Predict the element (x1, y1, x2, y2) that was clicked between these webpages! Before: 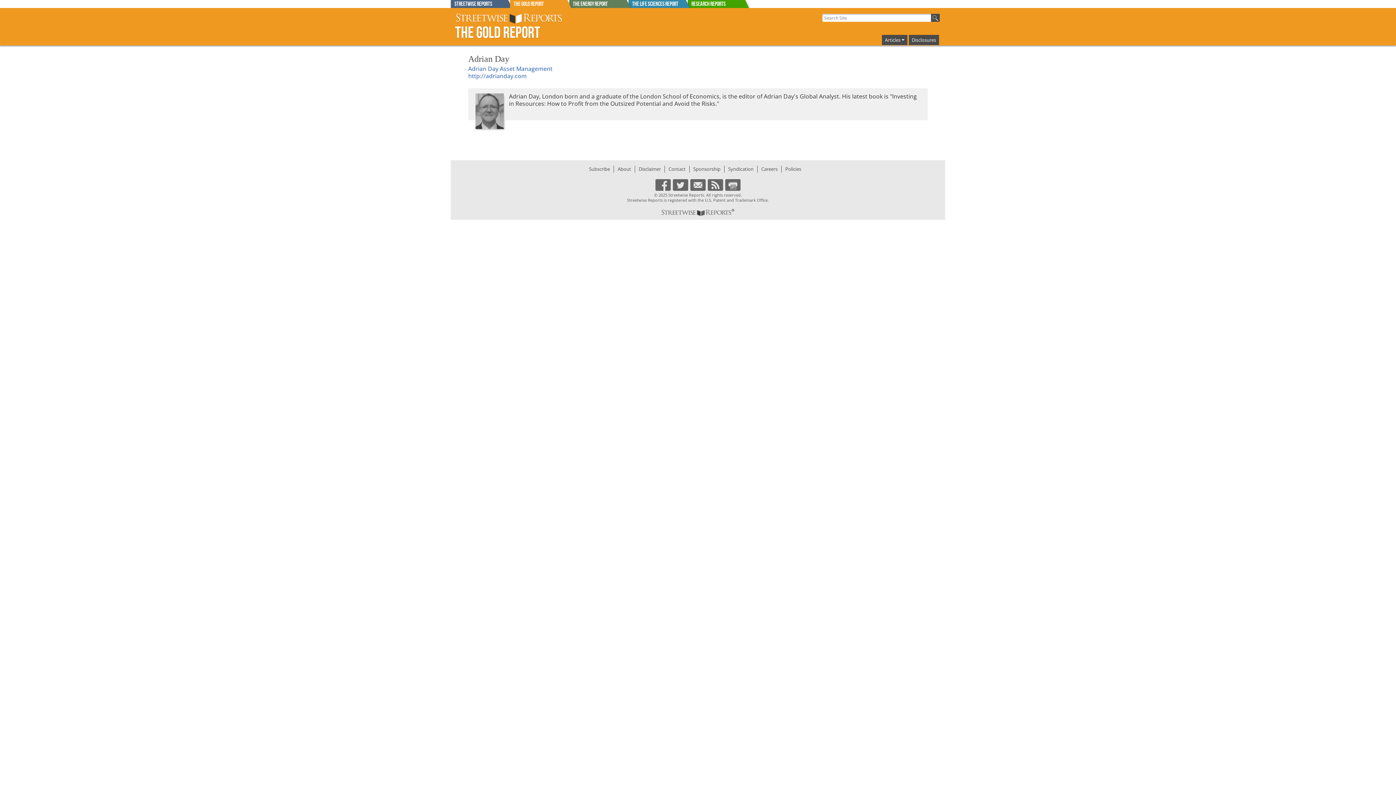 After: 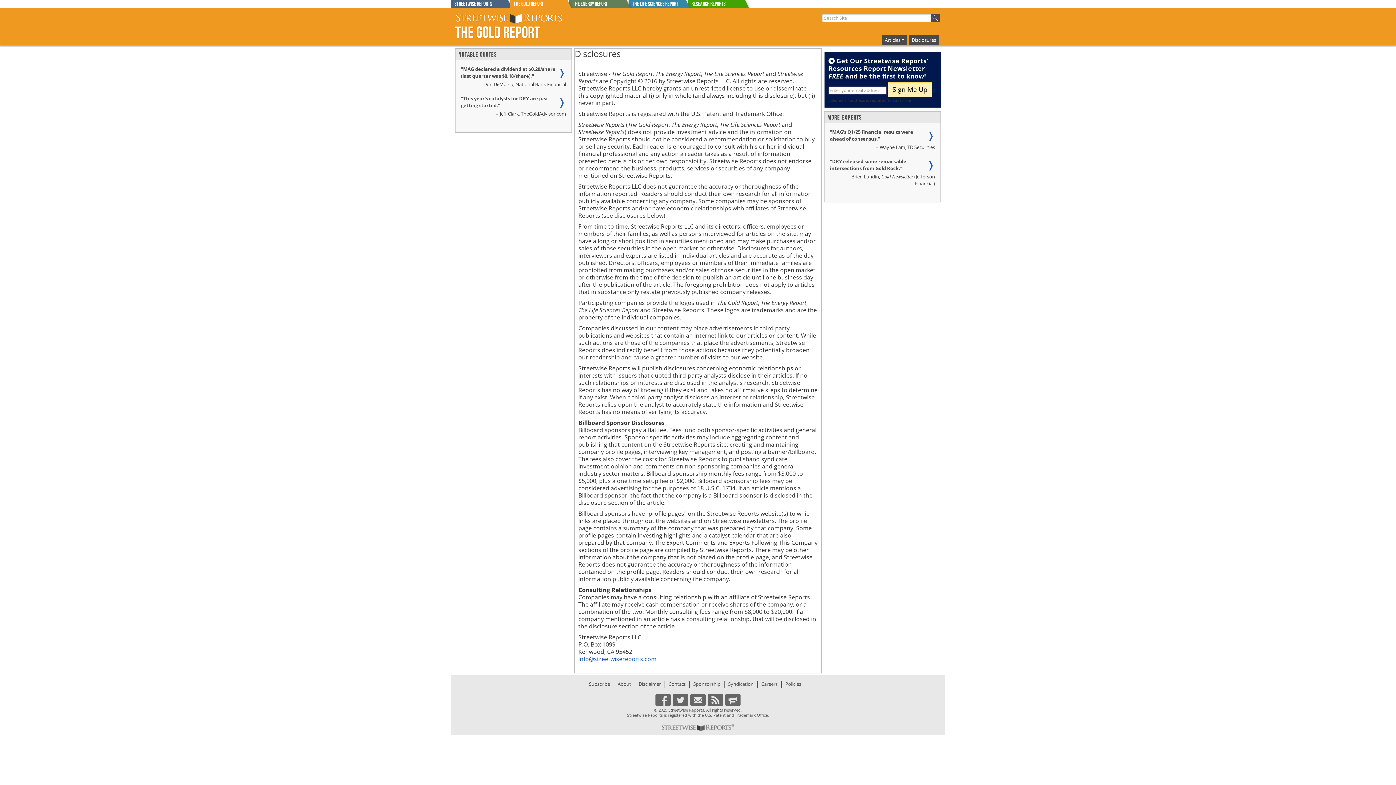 Action: label: Disclaimer bbox: (638, 165, 661, 172)